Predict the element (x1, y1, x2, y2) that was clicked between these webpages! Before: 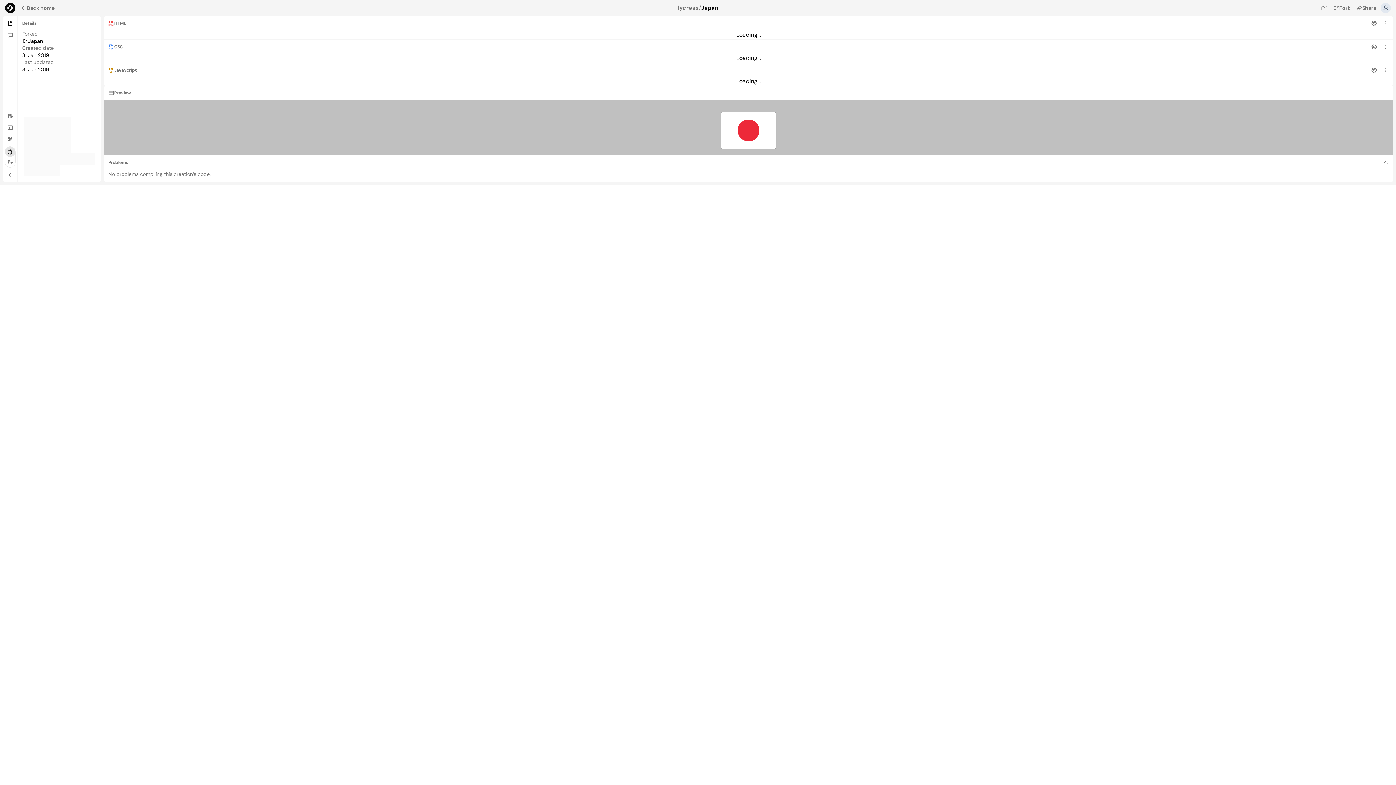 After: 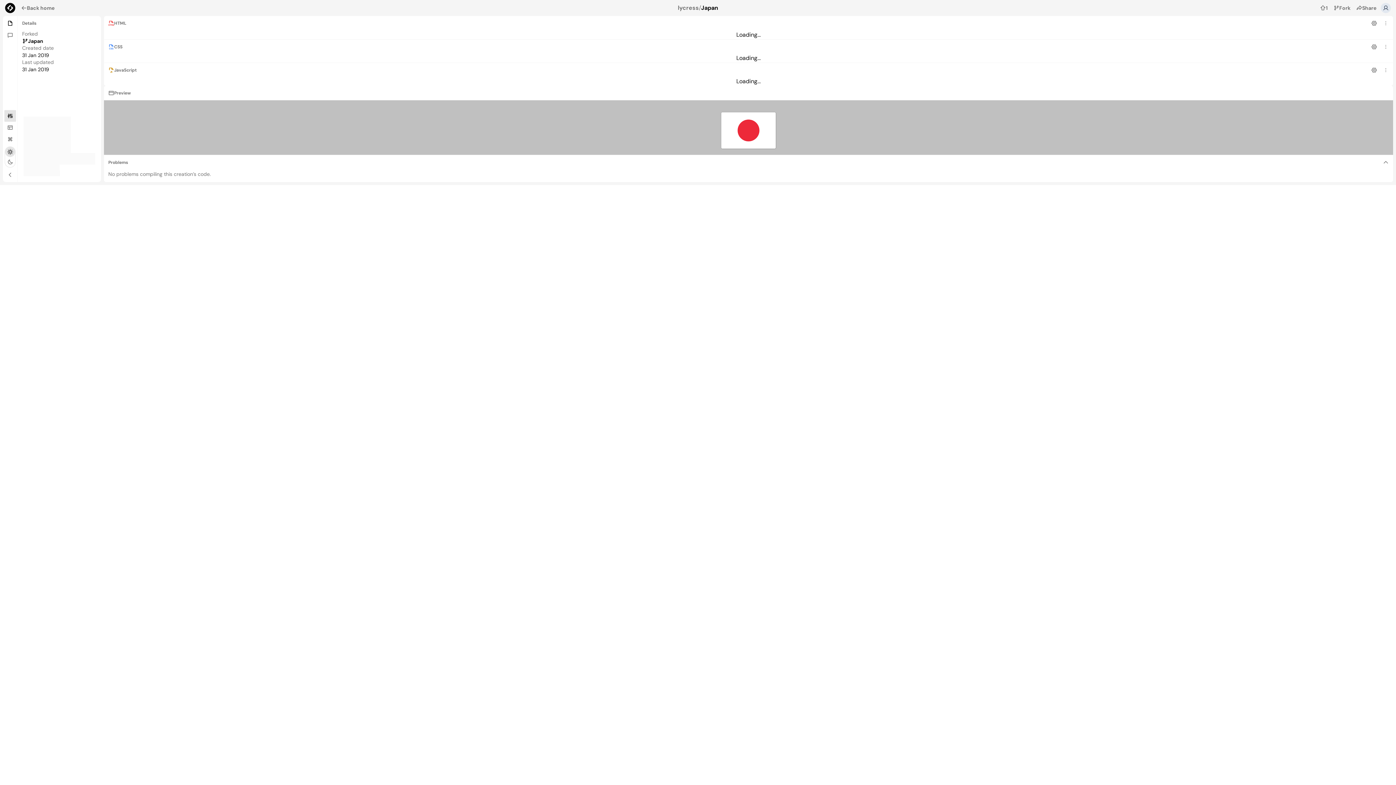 Action: bbox: (4, 110, 16, 121)